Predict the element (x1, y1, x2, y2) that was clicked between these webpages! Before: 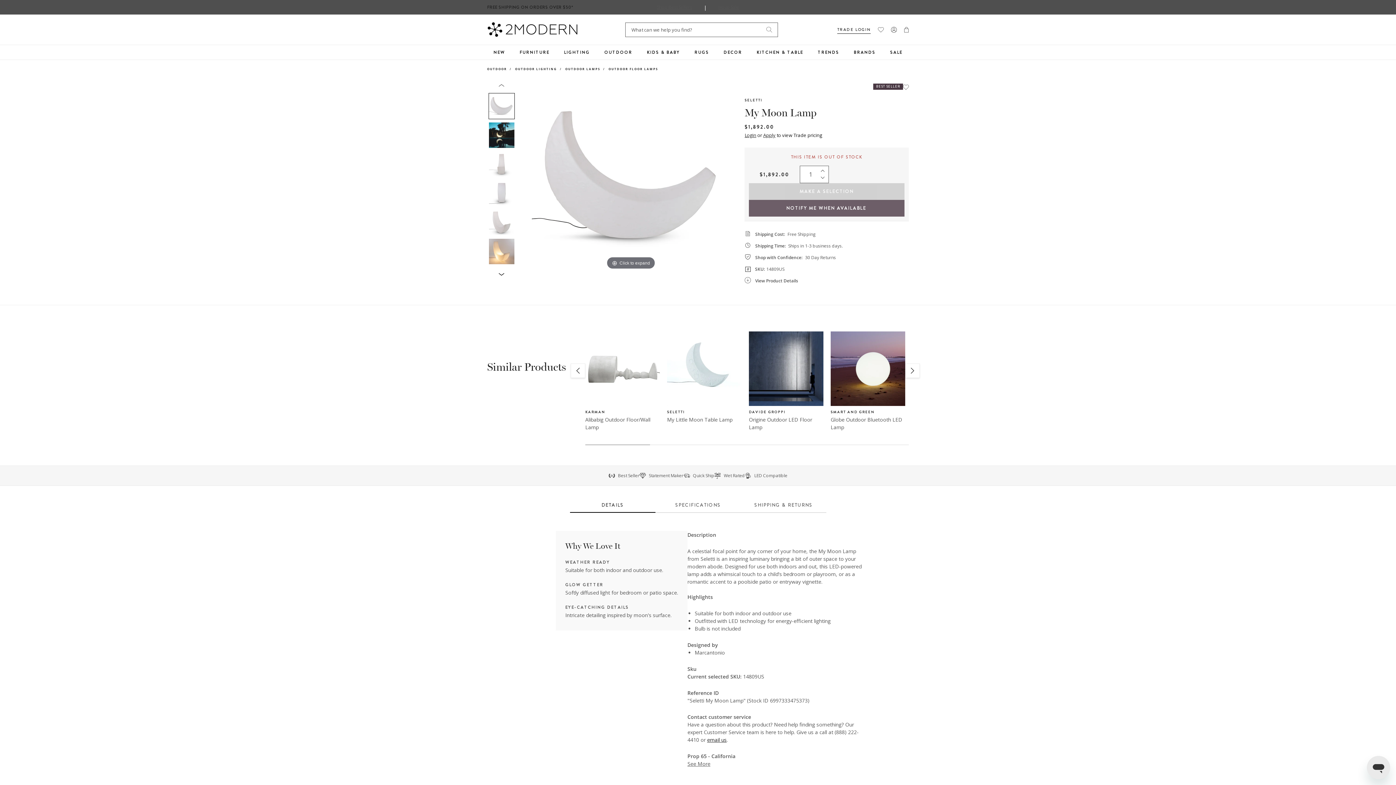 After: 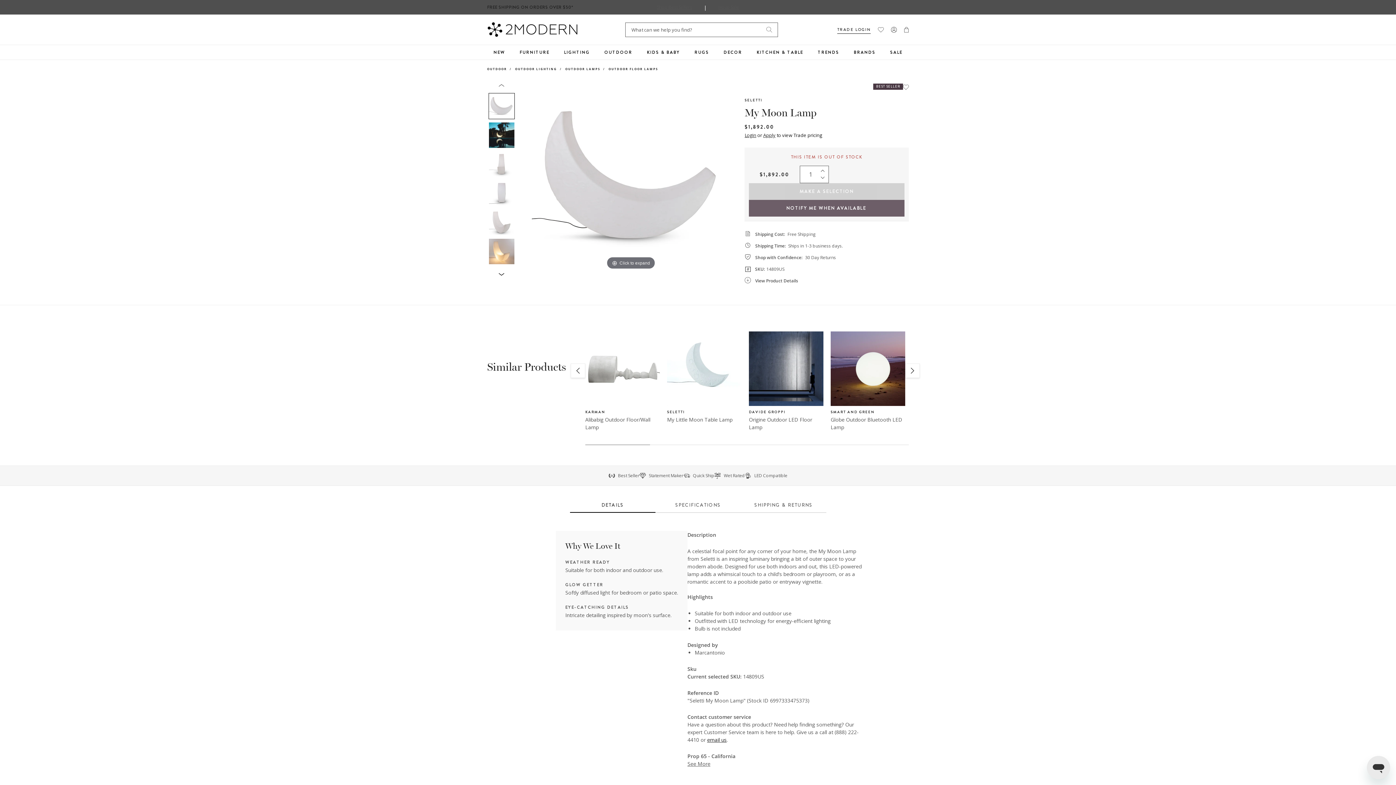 Action: label: Add to Wishlist bbox: (903, 82, 909, 91)